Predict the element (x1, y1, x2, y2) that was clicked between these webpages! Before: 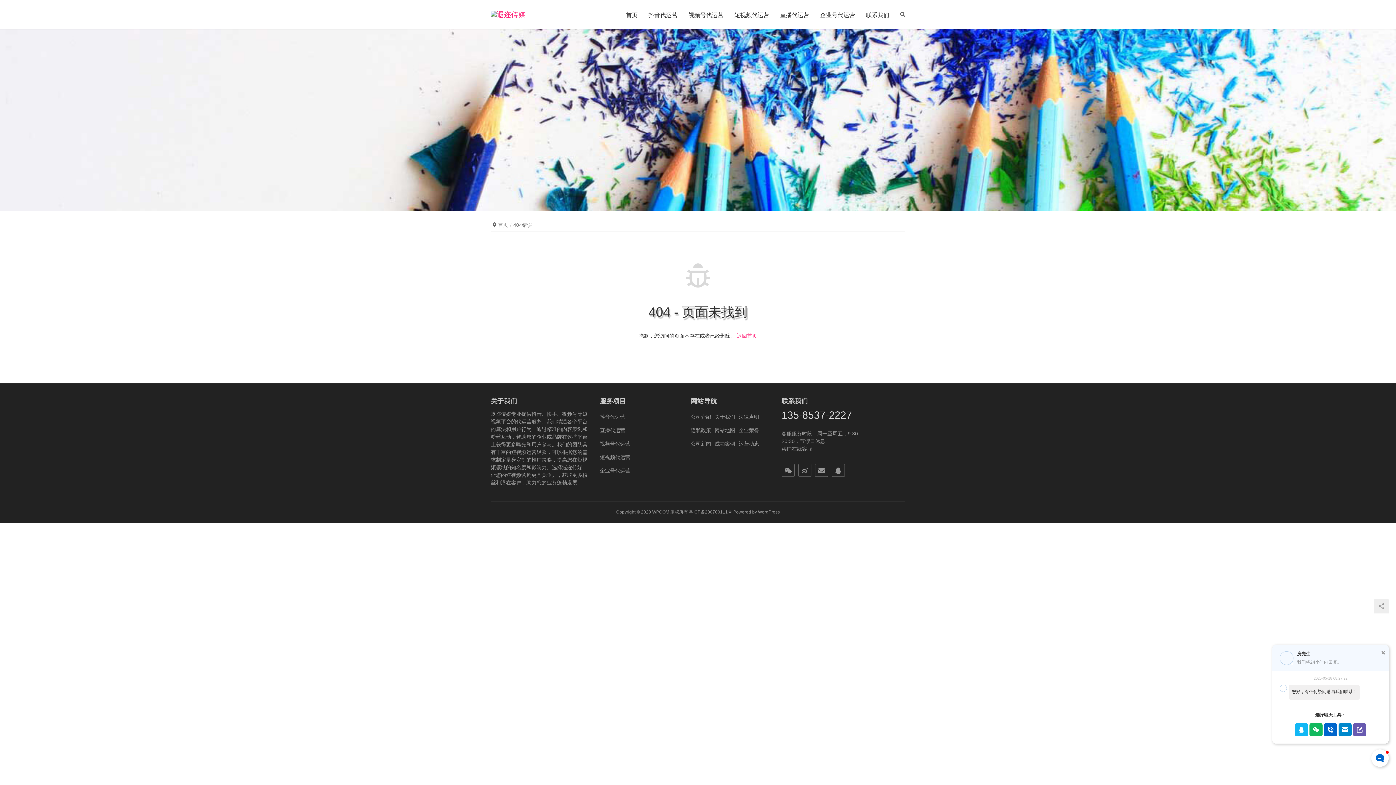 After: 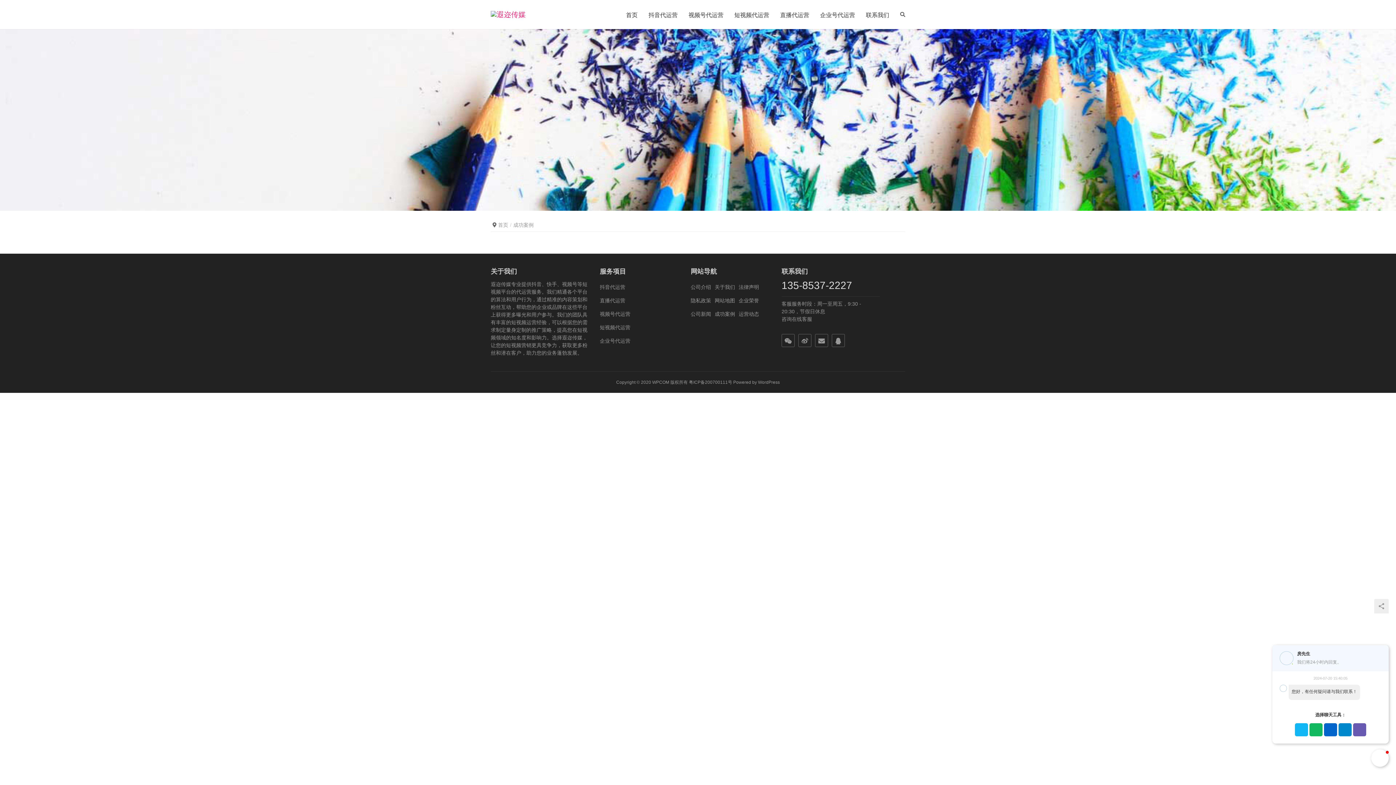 Action: bbox: (714, 441, 735, 446) label: 成功案例